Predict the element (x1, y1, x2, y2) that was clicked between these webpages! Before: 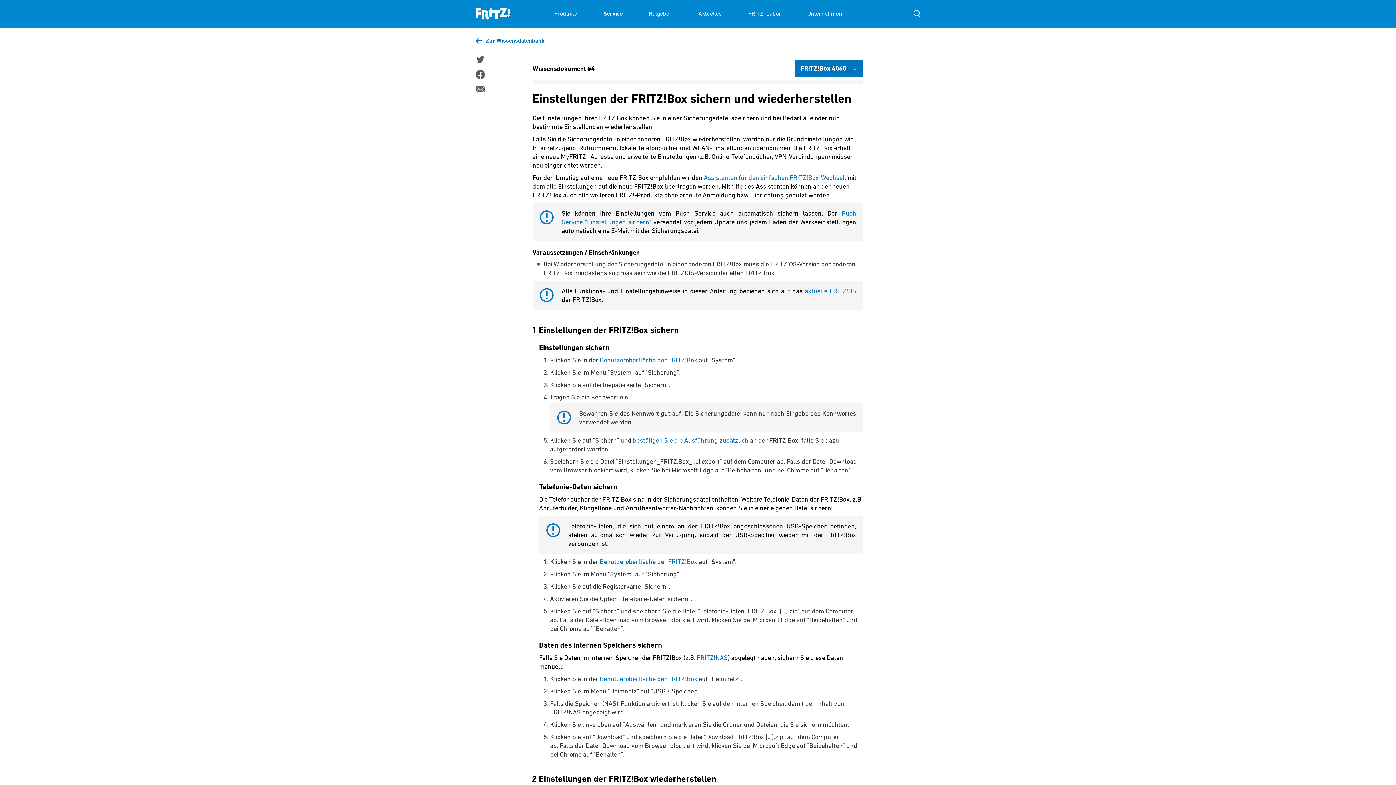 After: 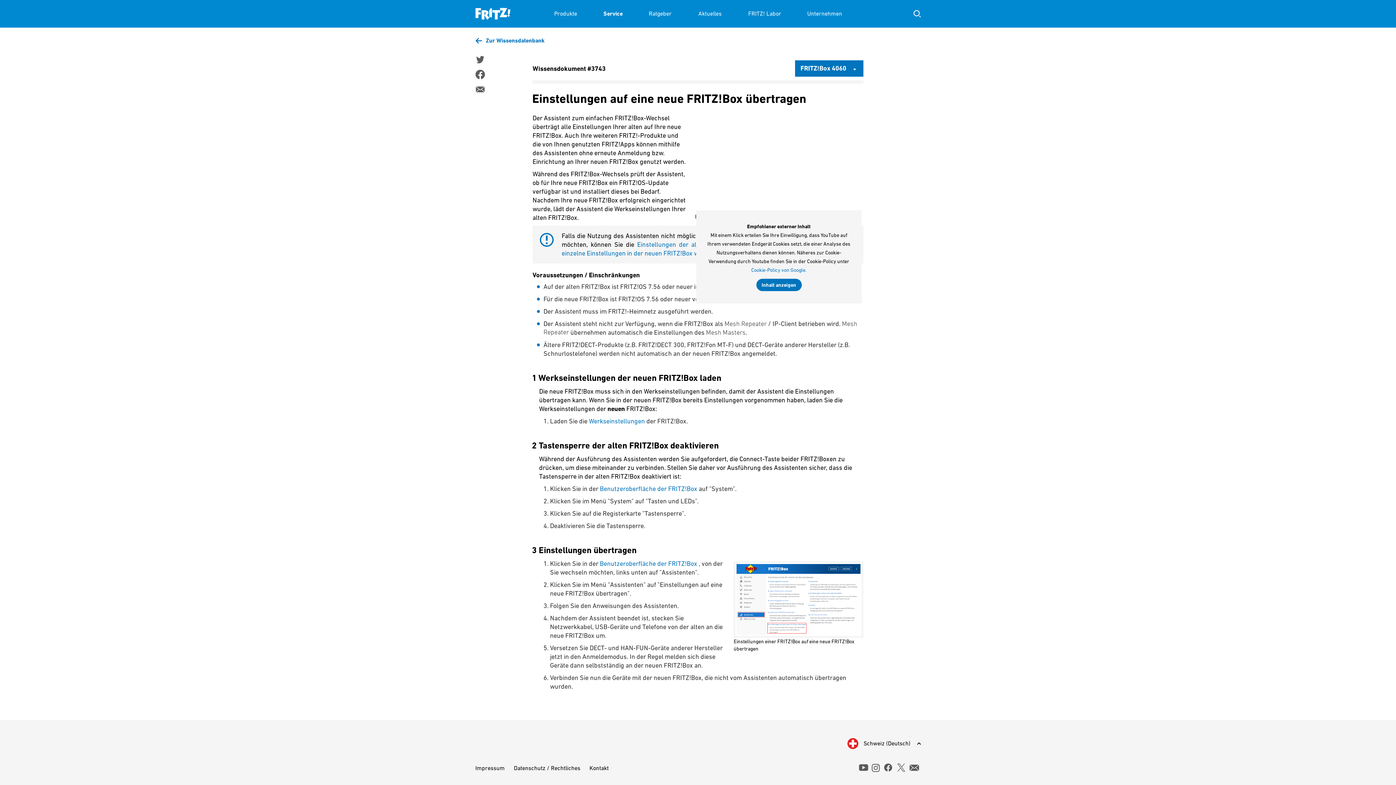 Action: label: Assistenten für den einfachen FRITZ!Box-Wechsel bbox: (704, 173, 844, 181)